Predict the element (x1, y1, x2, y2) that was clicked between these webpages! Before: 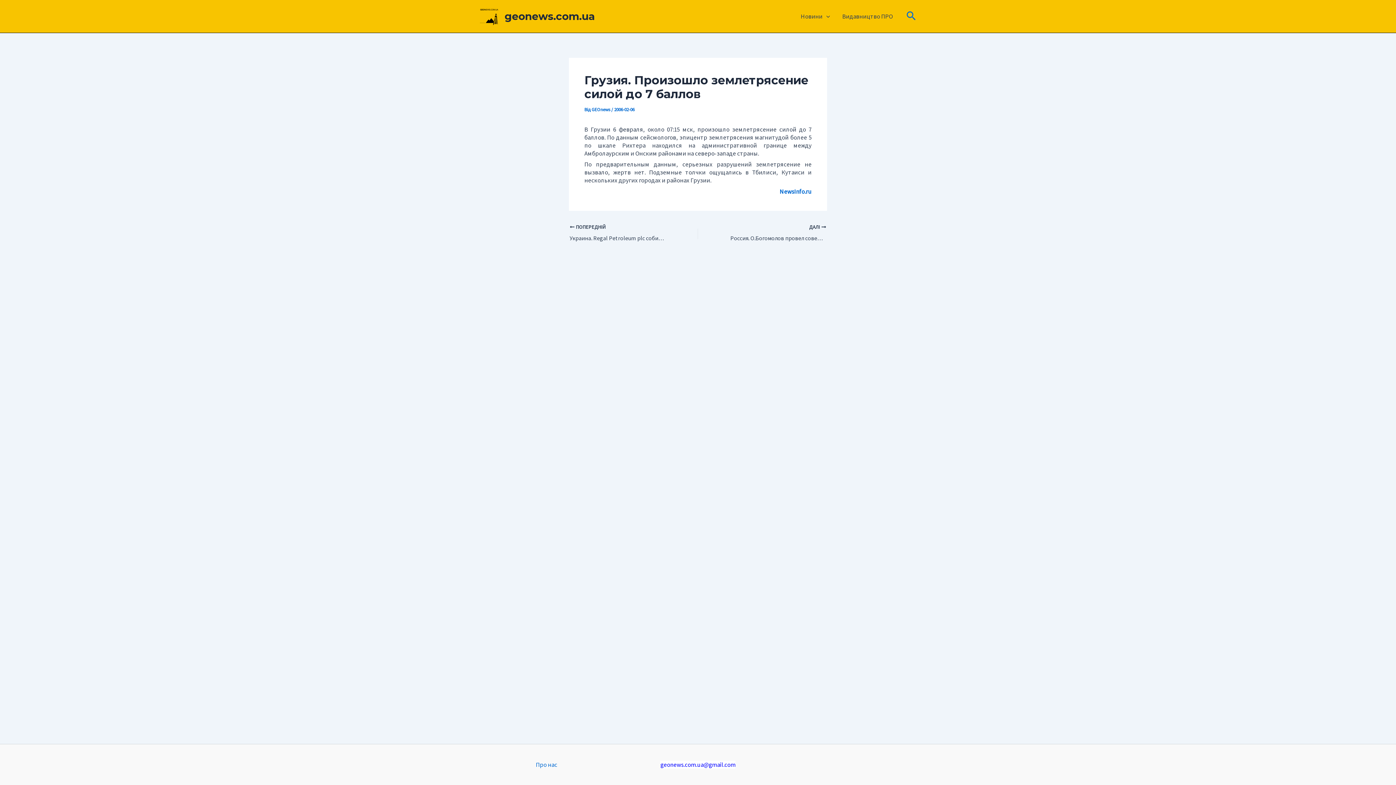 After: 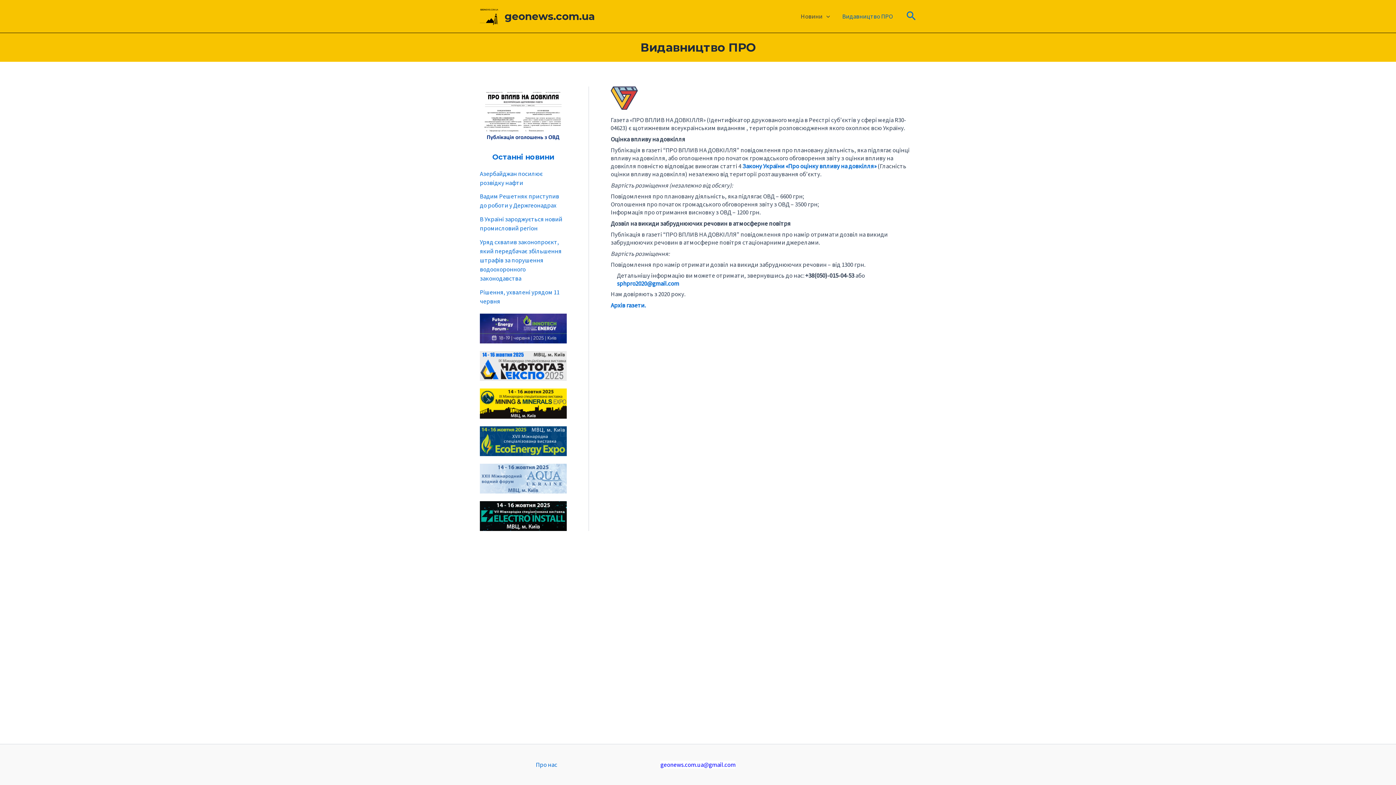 Action: bbox: (836, 1, 899, 30) label: Видавництво ПРО